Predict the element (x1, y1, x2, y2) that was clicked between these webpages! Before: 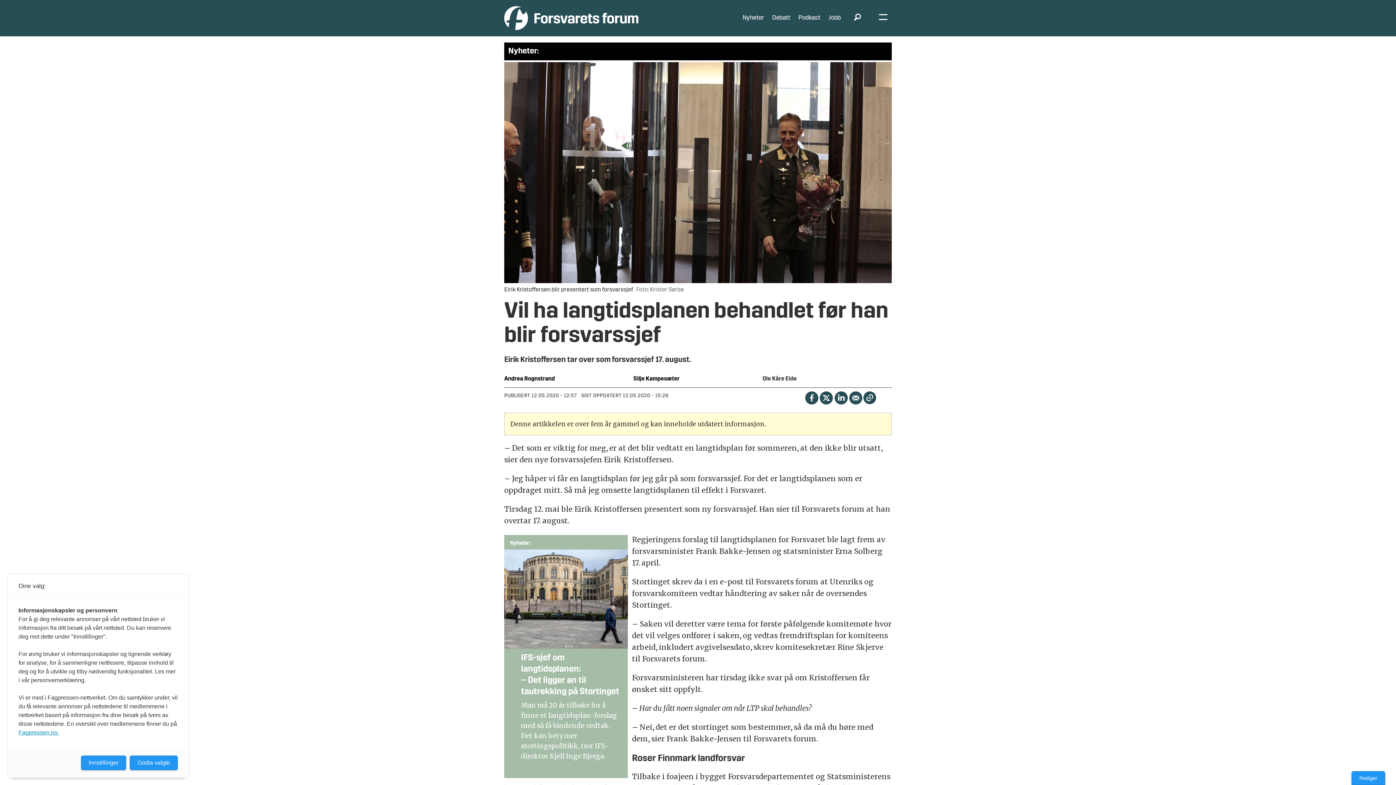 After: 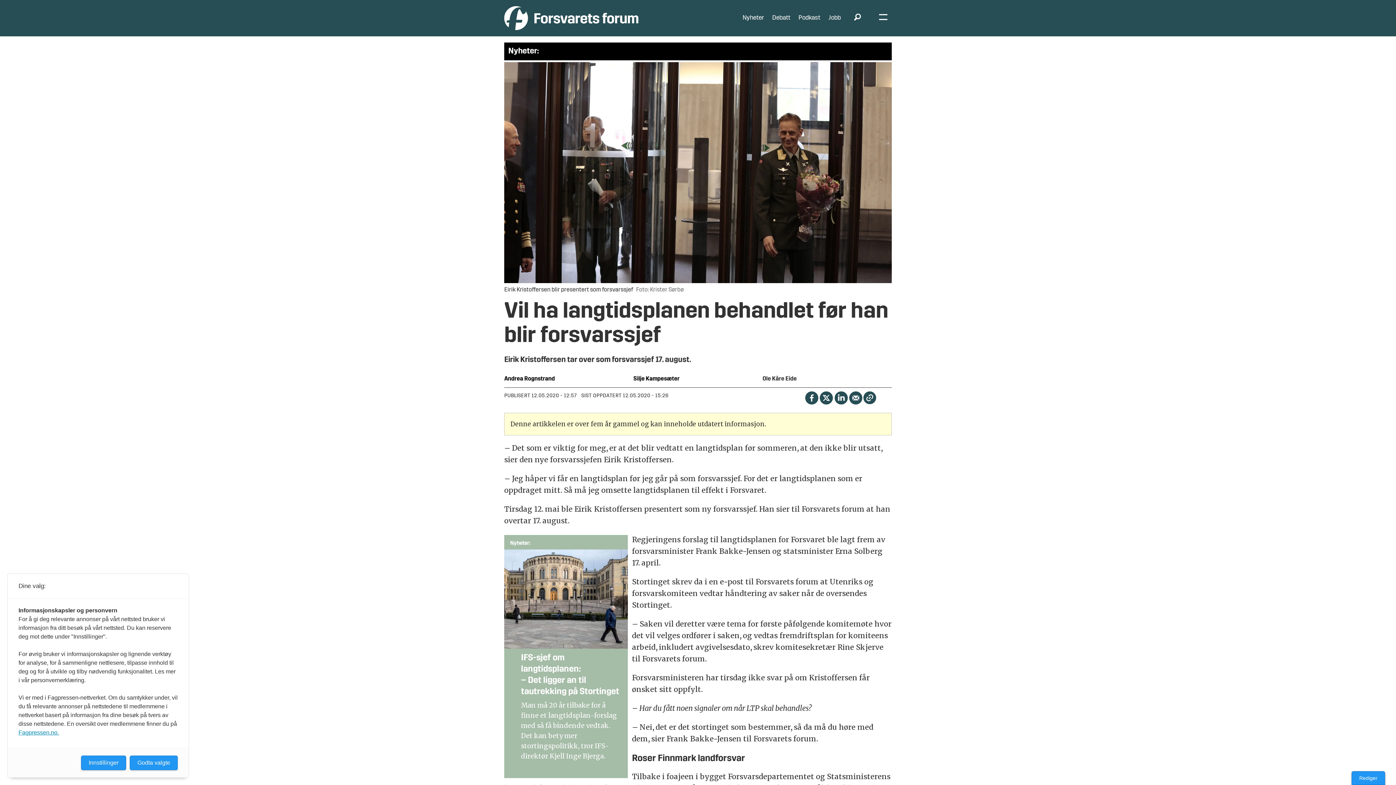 Action: bbox: (834, 390, 848, 404) label: Del på LinkedIn